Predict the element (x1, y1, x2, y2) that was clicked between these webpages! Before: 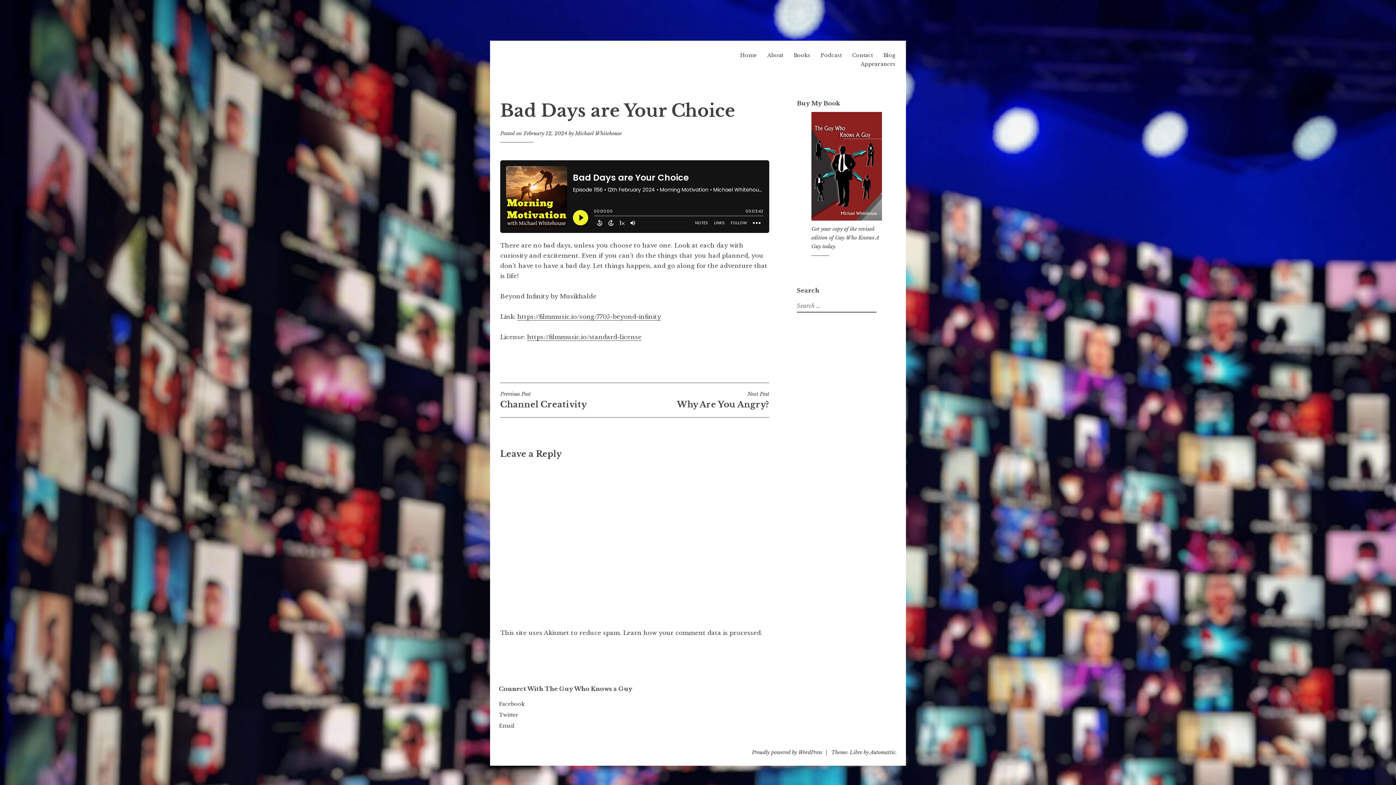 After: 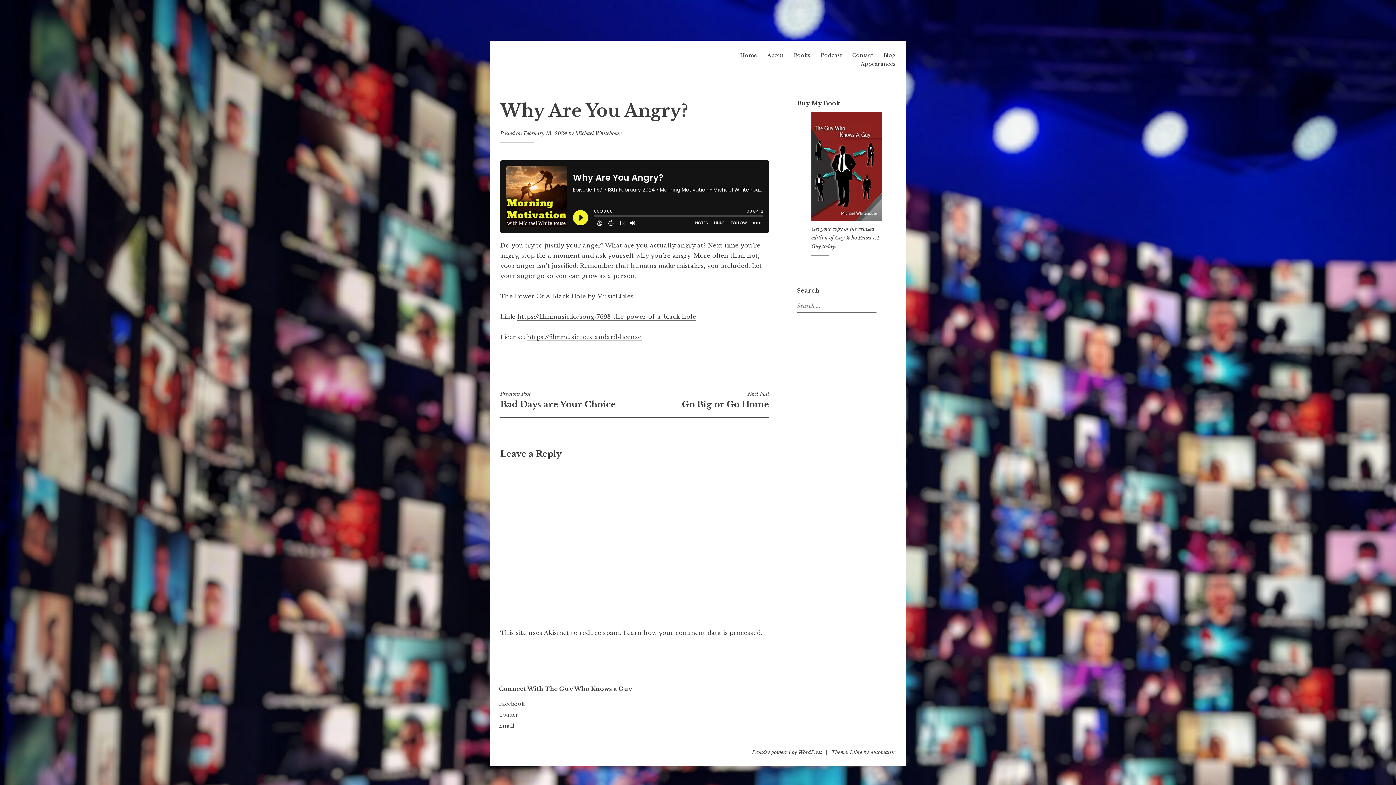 Action: bbox: (634, 390, 769, 409) label: Next Post
Why Are You Angry?